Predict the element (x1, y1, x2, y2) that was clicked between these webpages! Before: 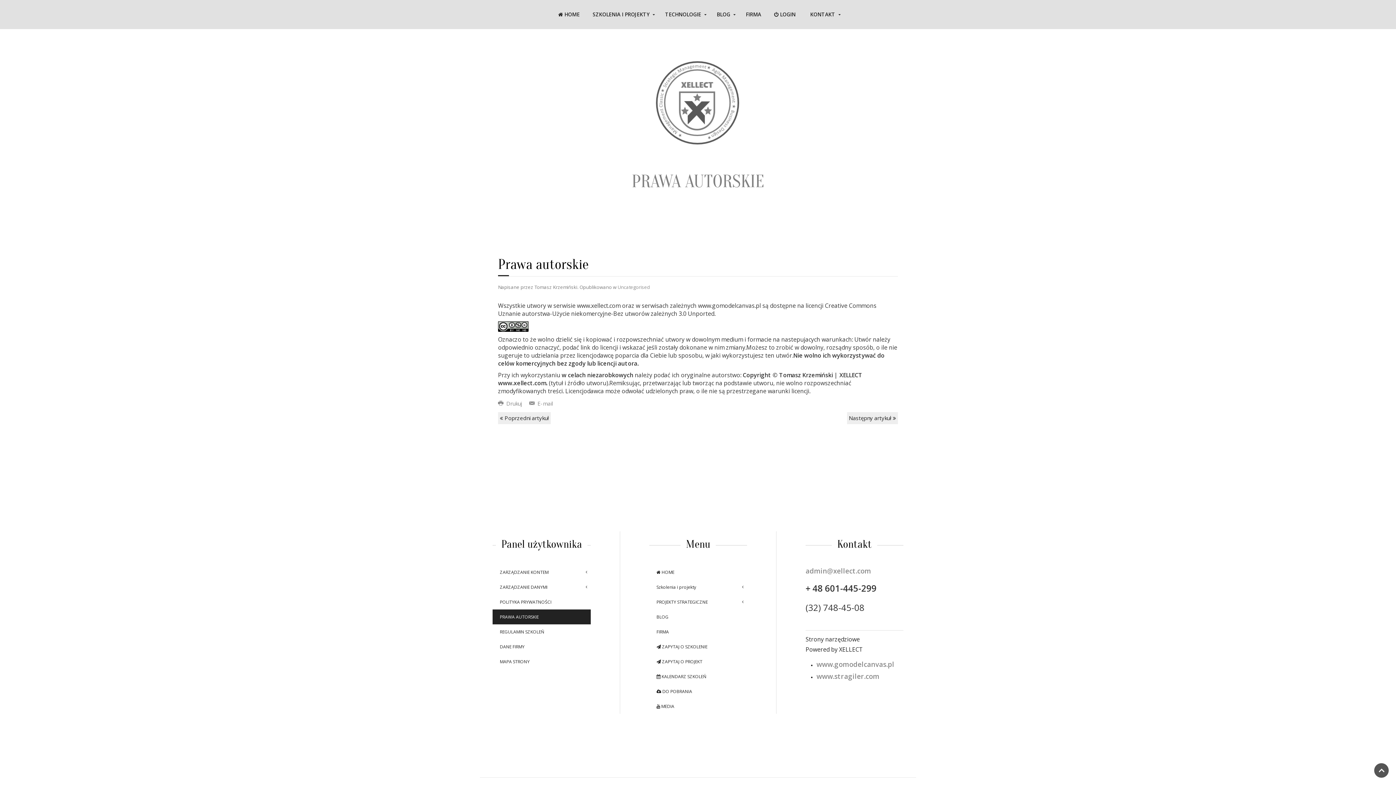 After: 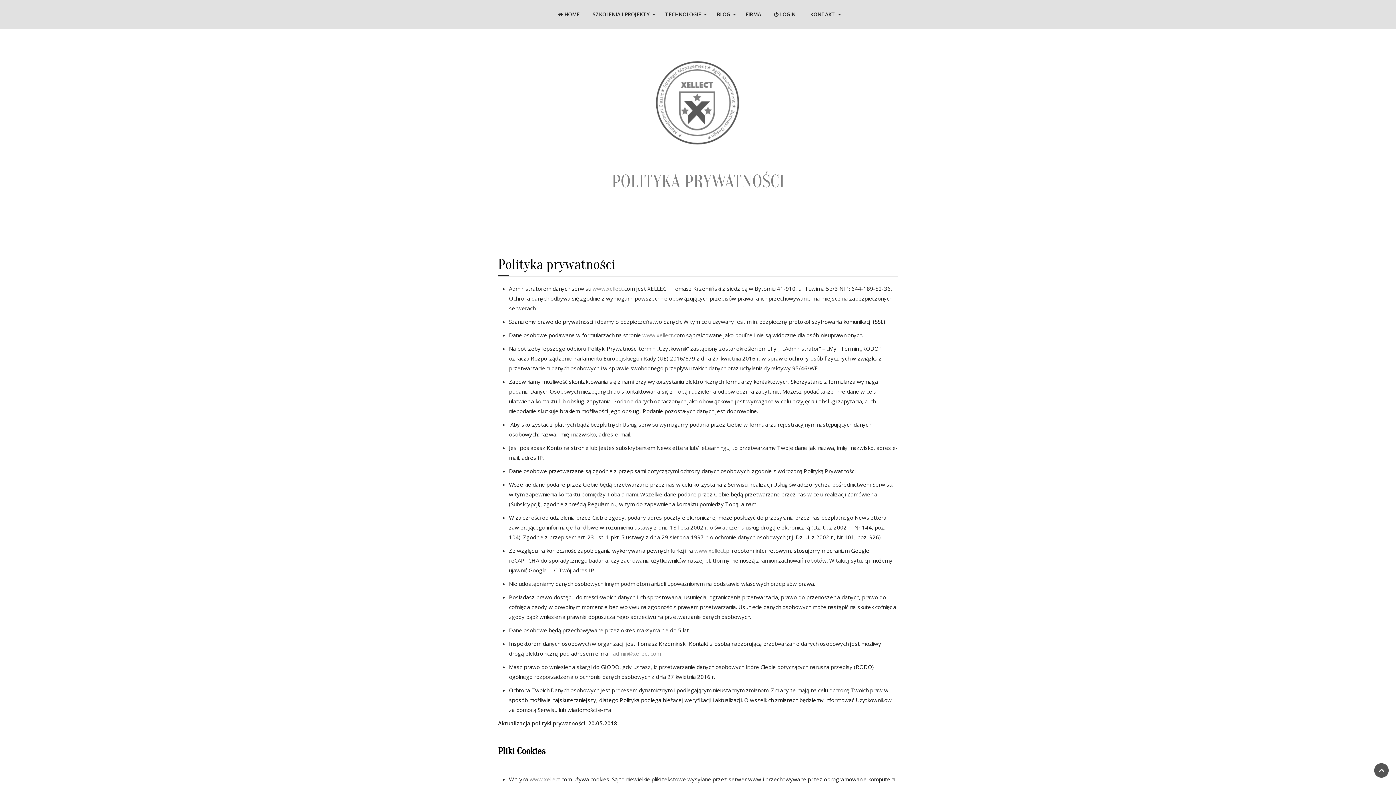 Action: bbox: (847, 412, 898, 424) label: Następny artykuł 